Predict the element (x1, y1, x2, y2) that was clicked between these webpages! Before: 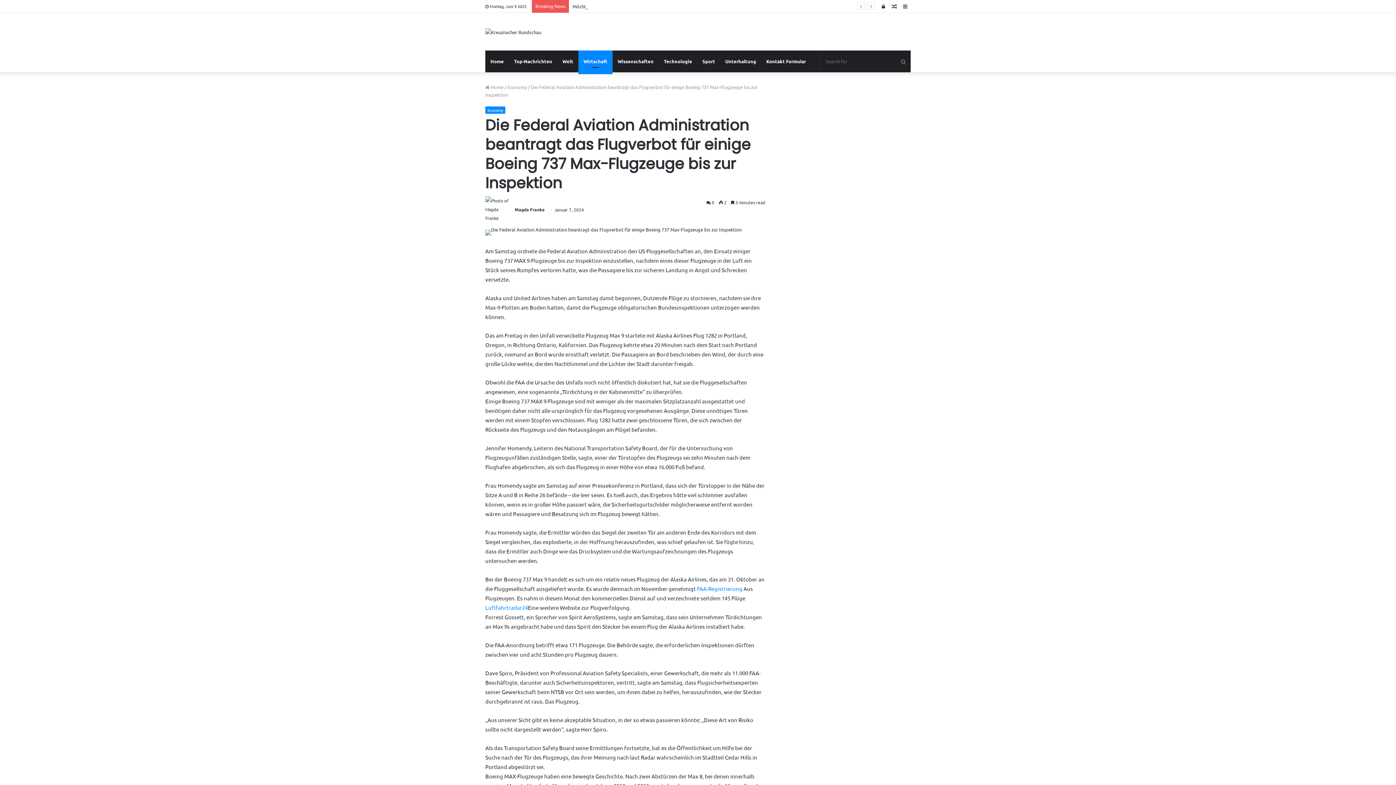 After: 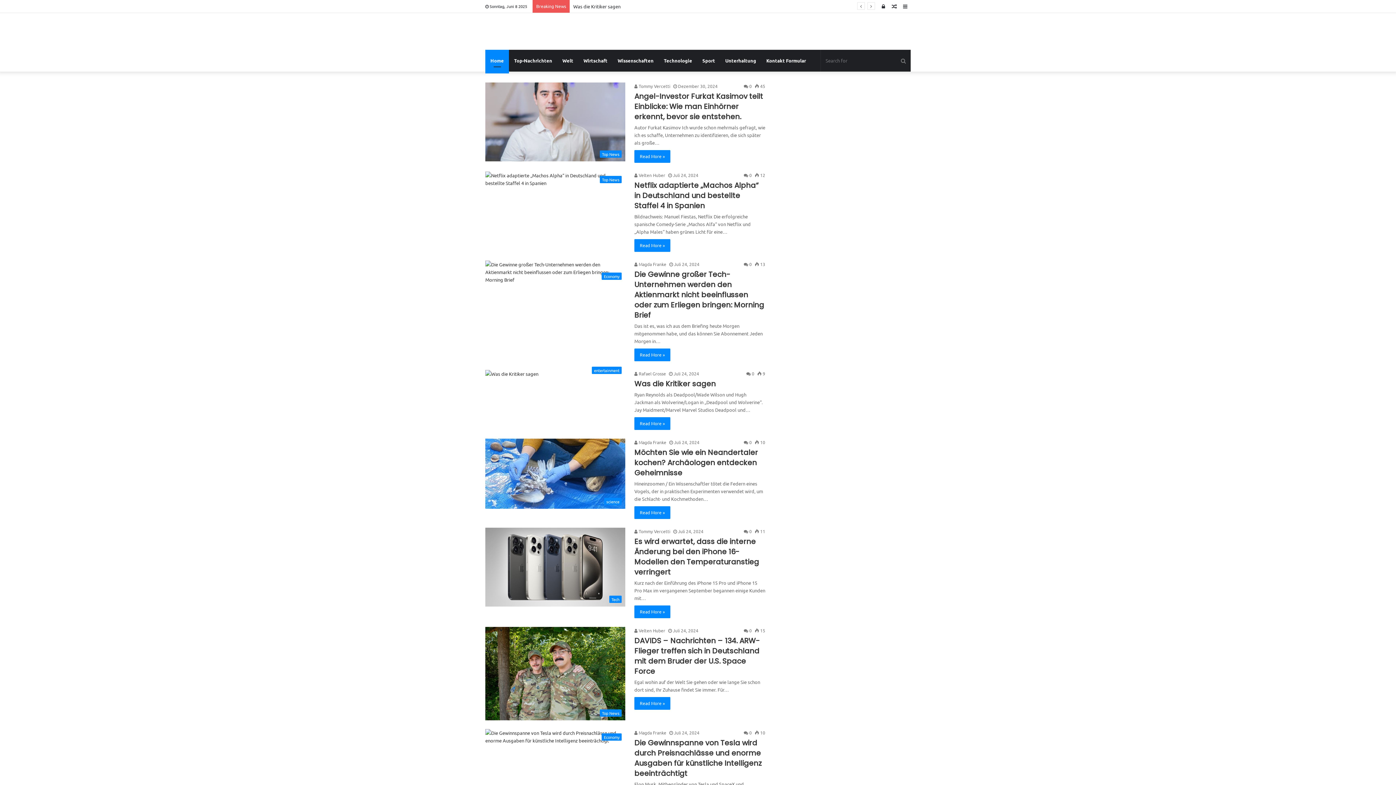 Action: label:  Home bbox: (485, 84, 503, 90)